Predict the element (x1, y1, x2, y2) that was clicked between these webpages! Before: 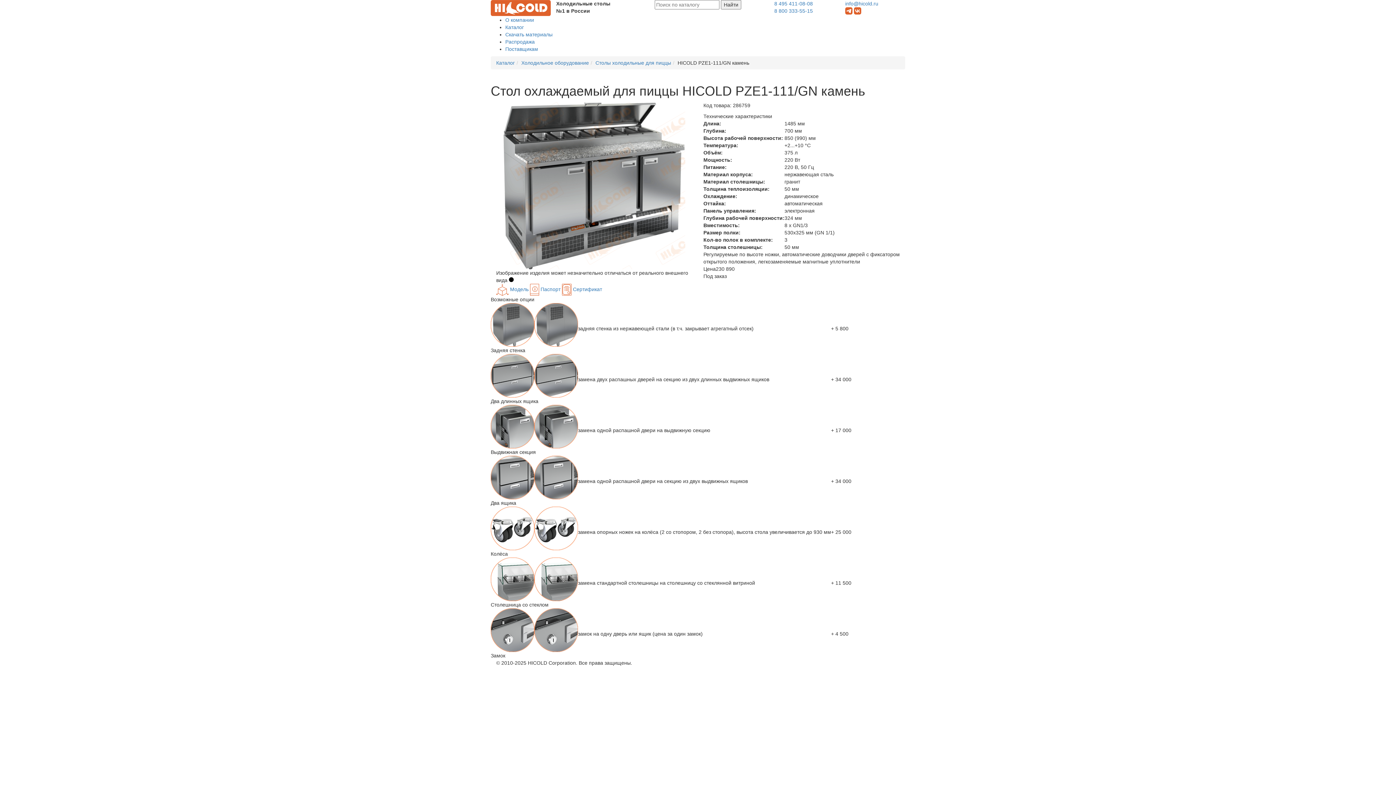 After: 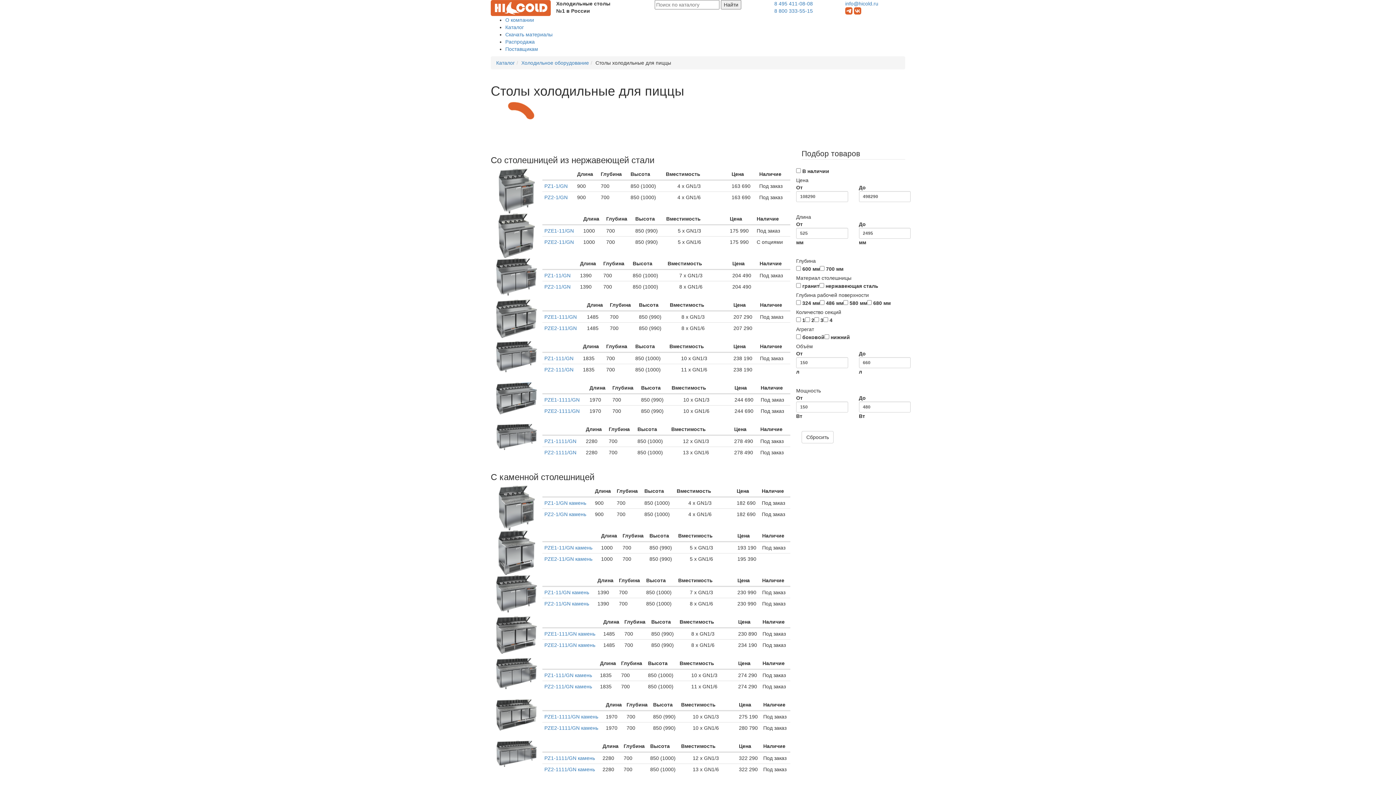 Action: label: Столы холодильные для пиццы bbox: (595, 60, 671, 65)